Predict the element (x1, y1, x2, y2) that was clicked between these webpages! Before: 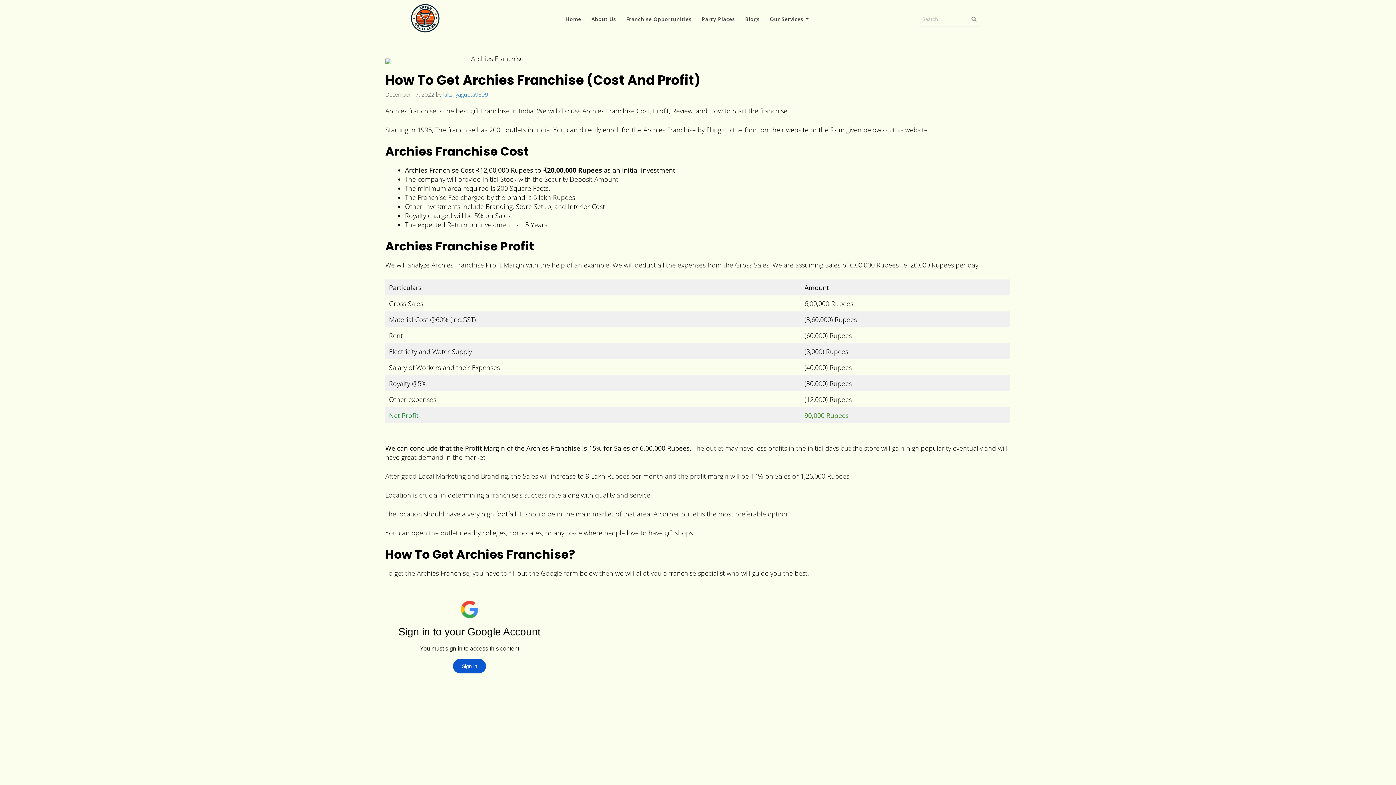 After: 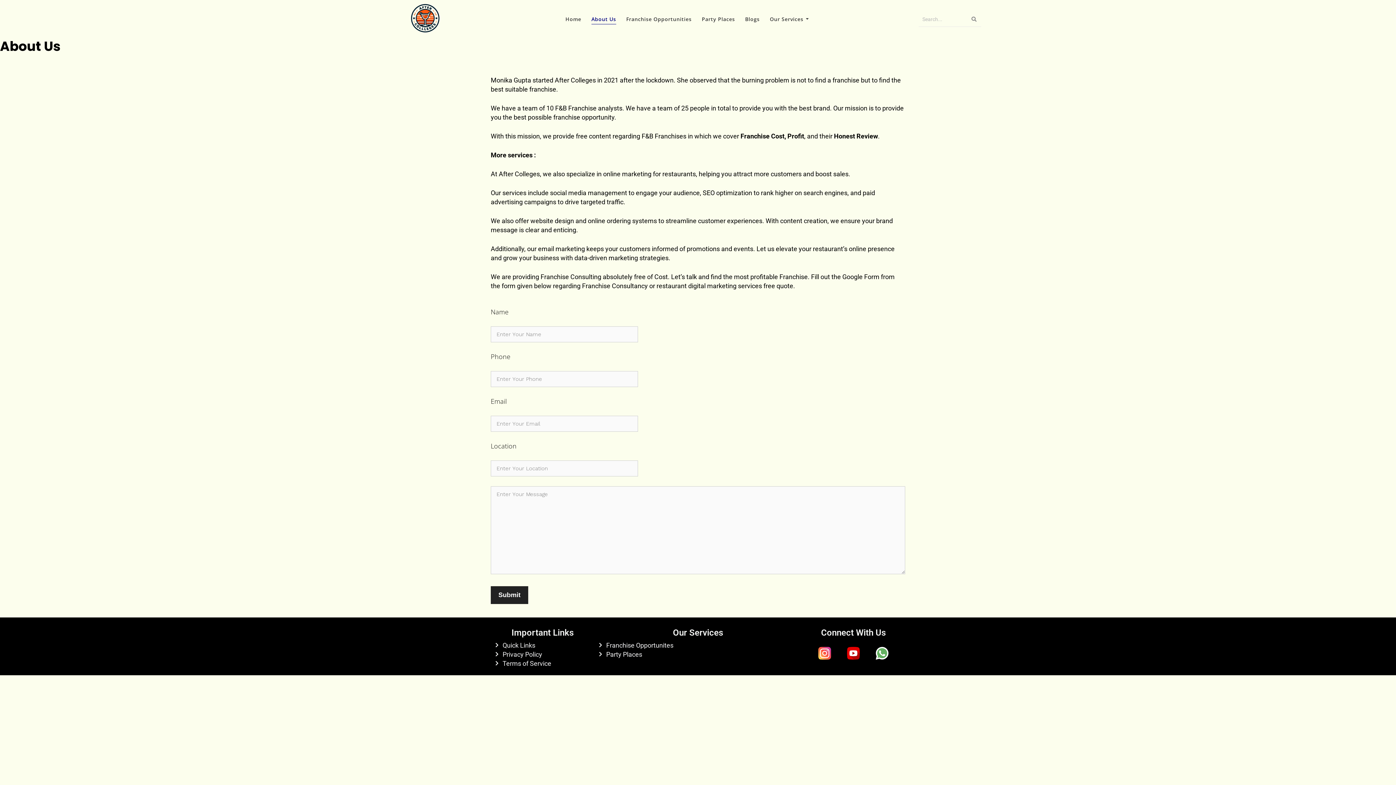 Action: label: About Us bbox: (588, 12, 619, 26)